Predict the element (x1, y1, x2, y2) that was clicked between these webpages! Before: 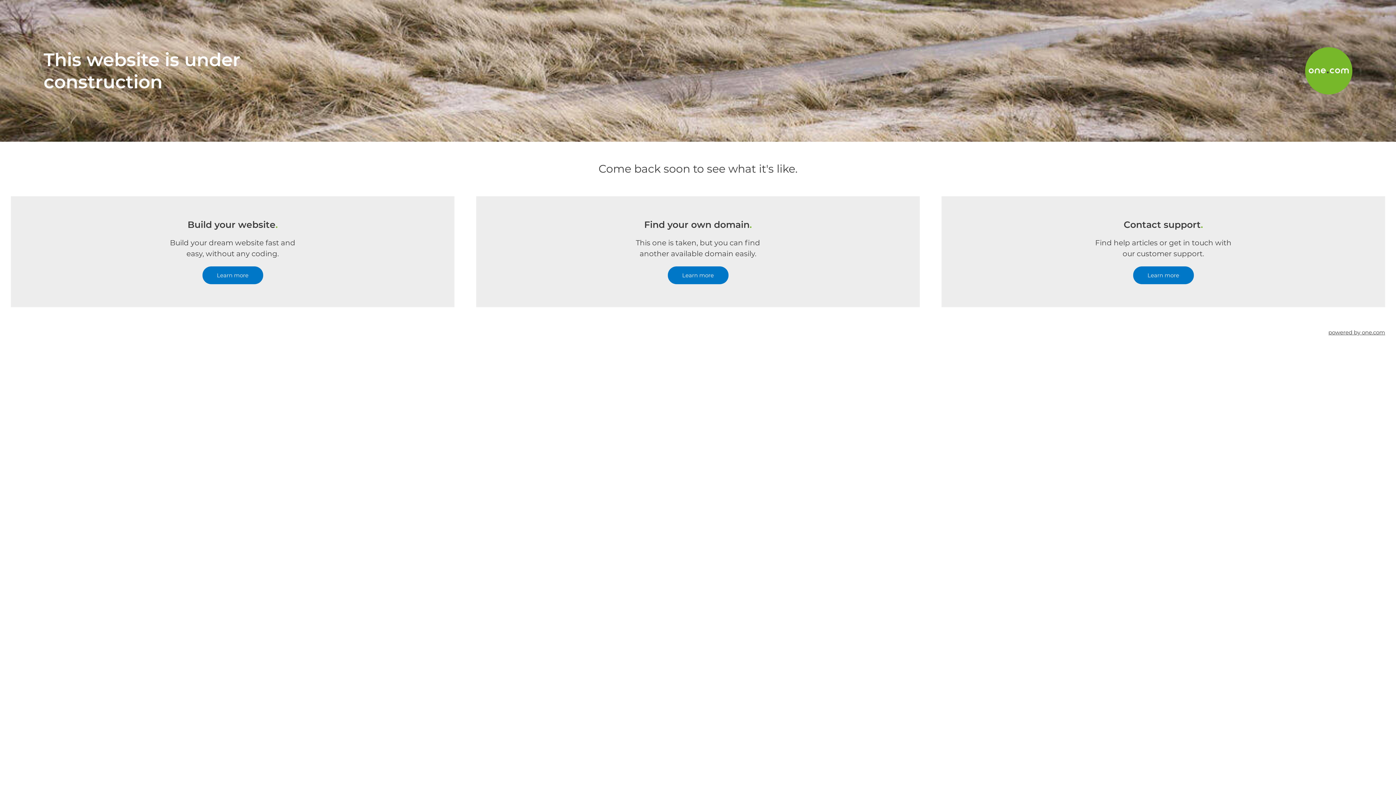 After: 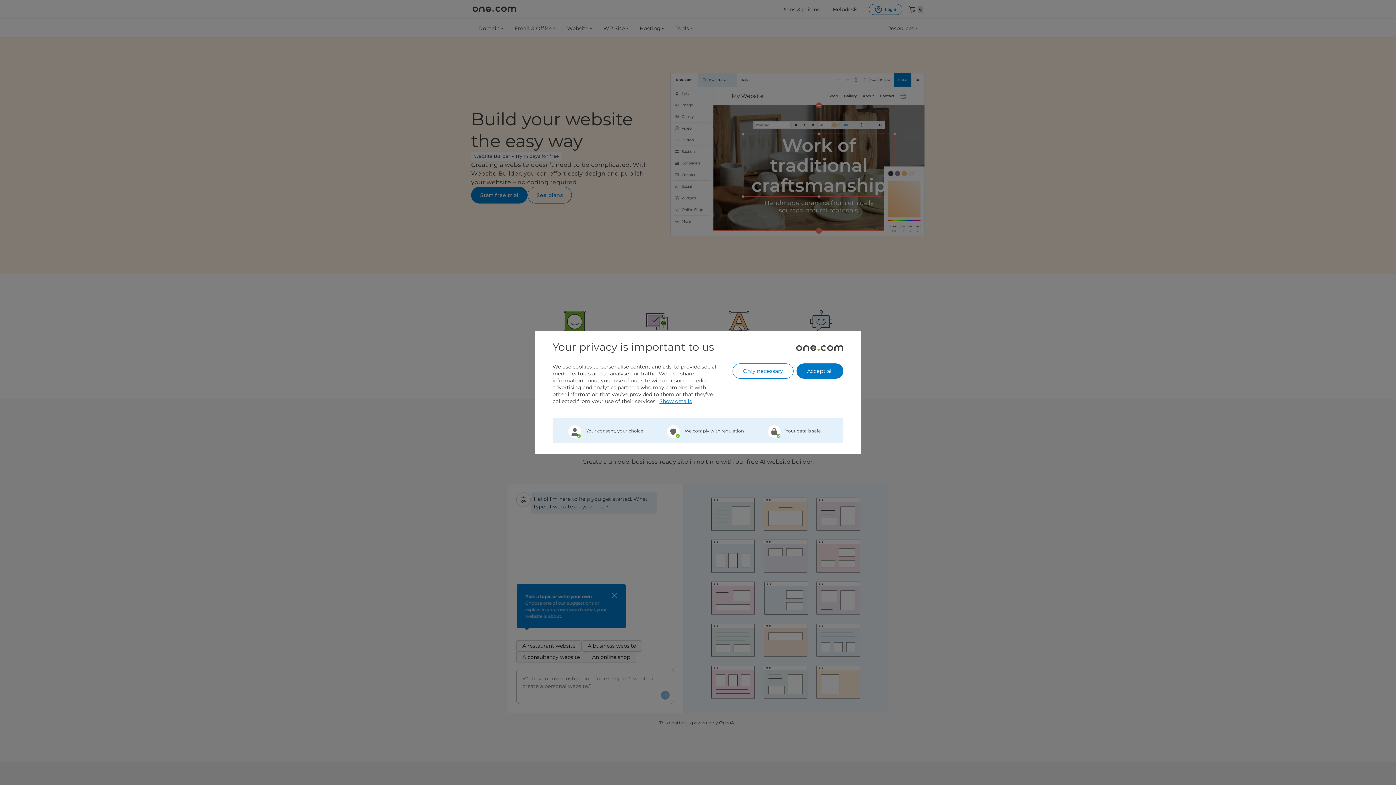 Action: bbox: (202, 266, 263, 284) label: Learn more